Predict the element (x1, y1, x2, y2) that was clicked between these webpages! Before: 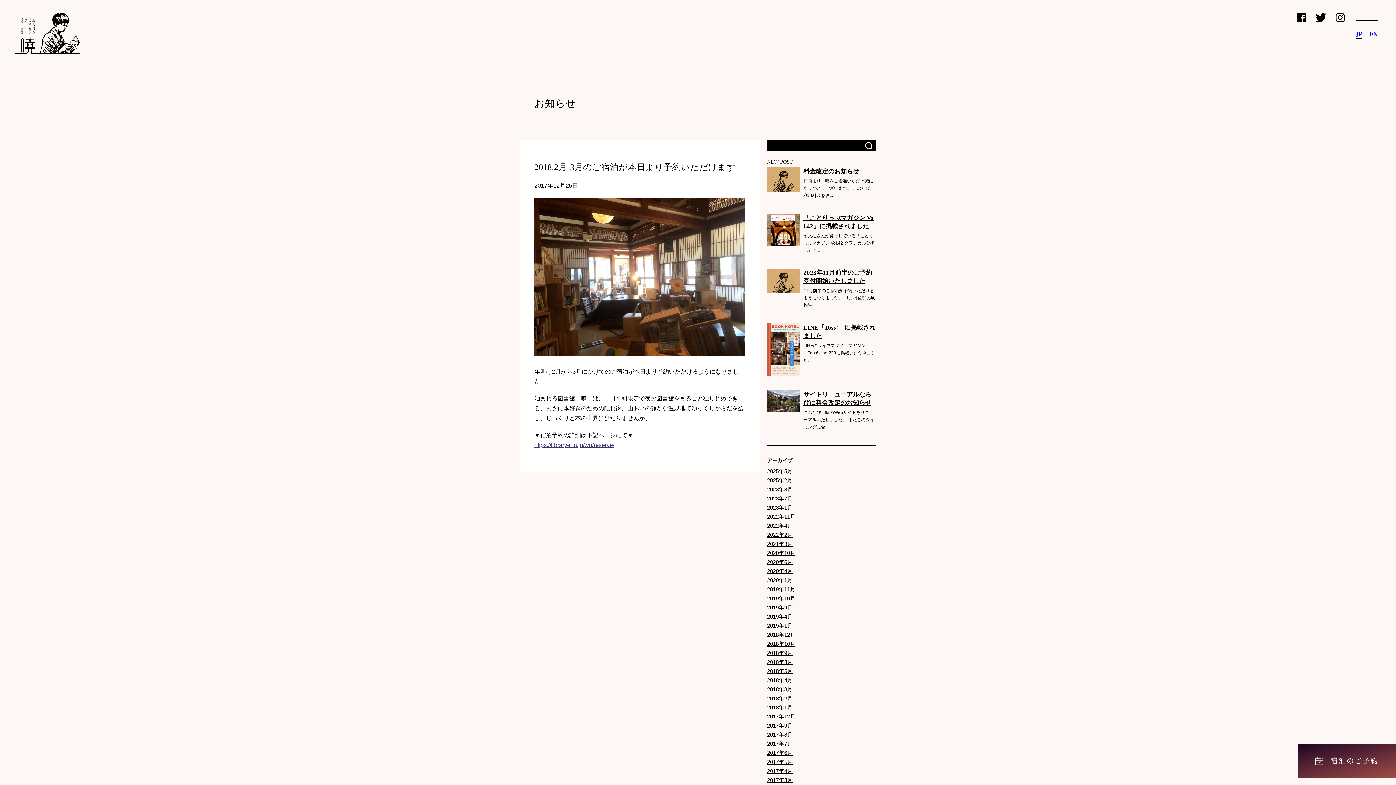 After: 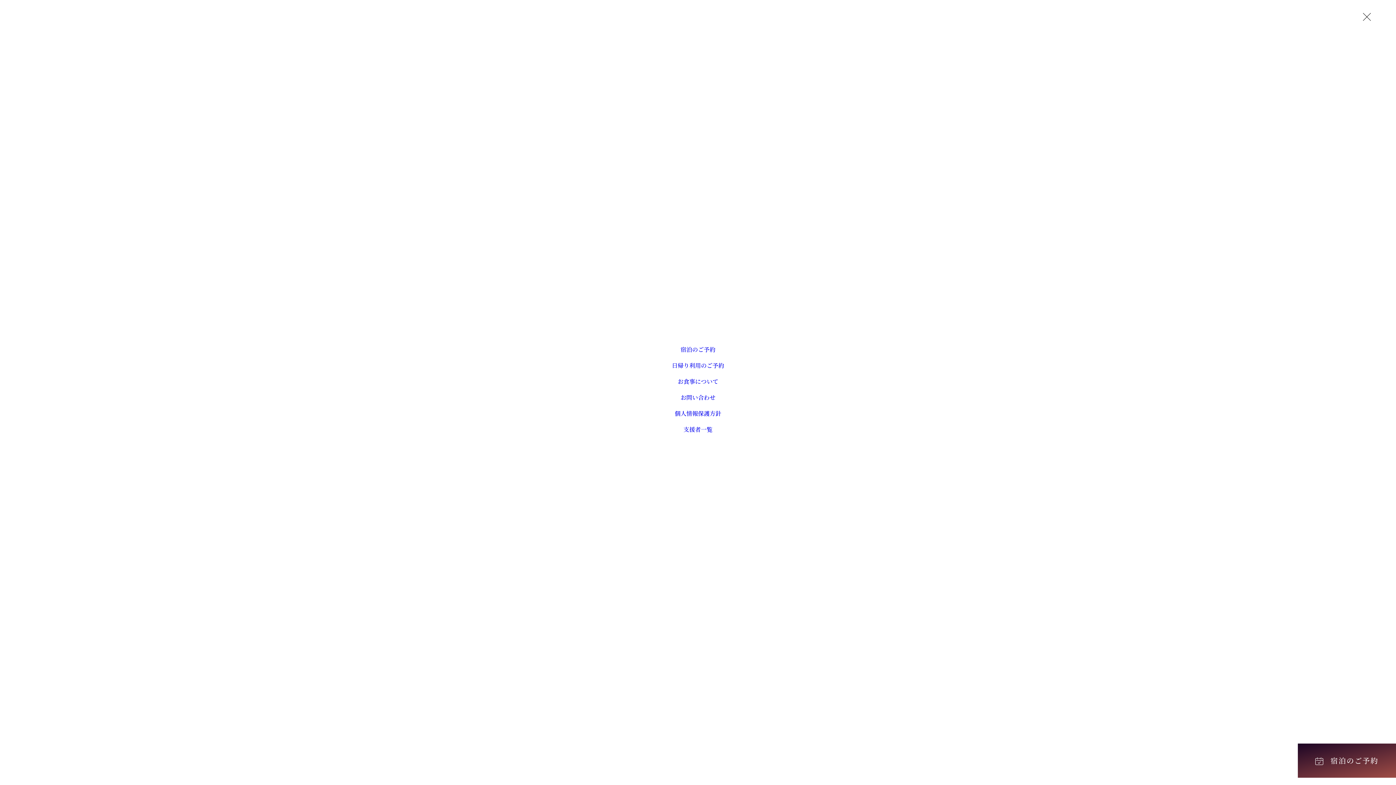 Action: label: メニュー bbox: (1356, 13, 1378, 20)